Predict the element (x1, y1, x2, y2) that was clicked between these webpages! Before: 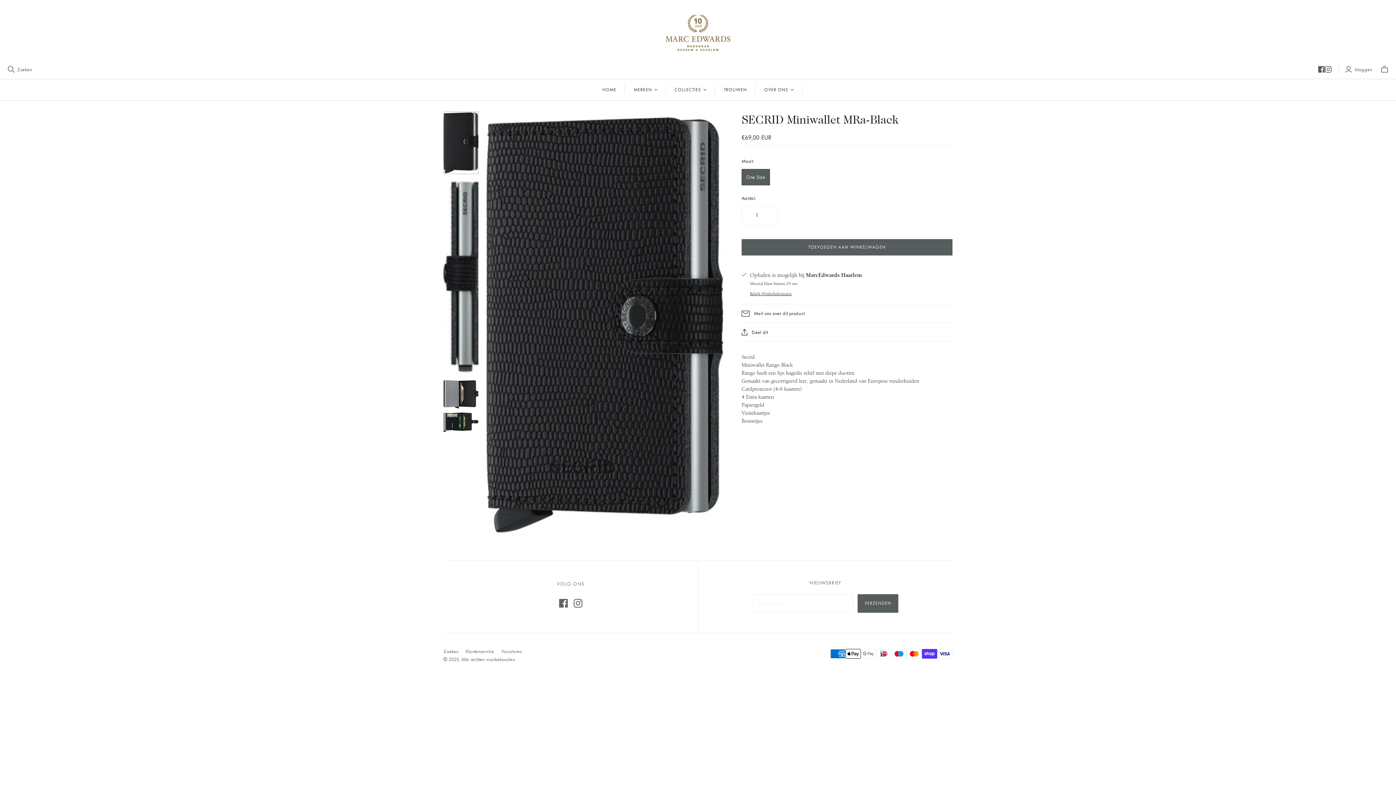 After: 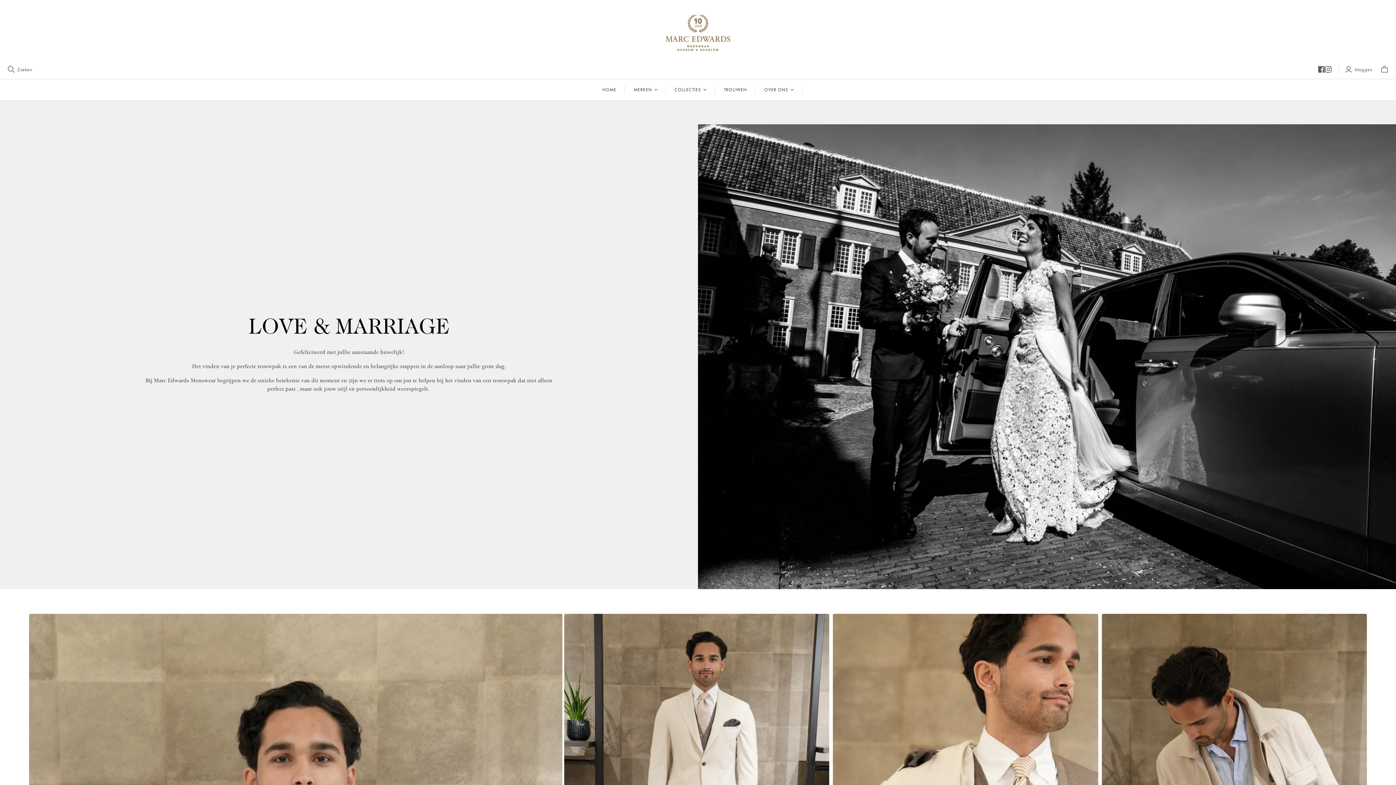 Action: bbox: (715, 79, 755, 100) label: TROUWEN